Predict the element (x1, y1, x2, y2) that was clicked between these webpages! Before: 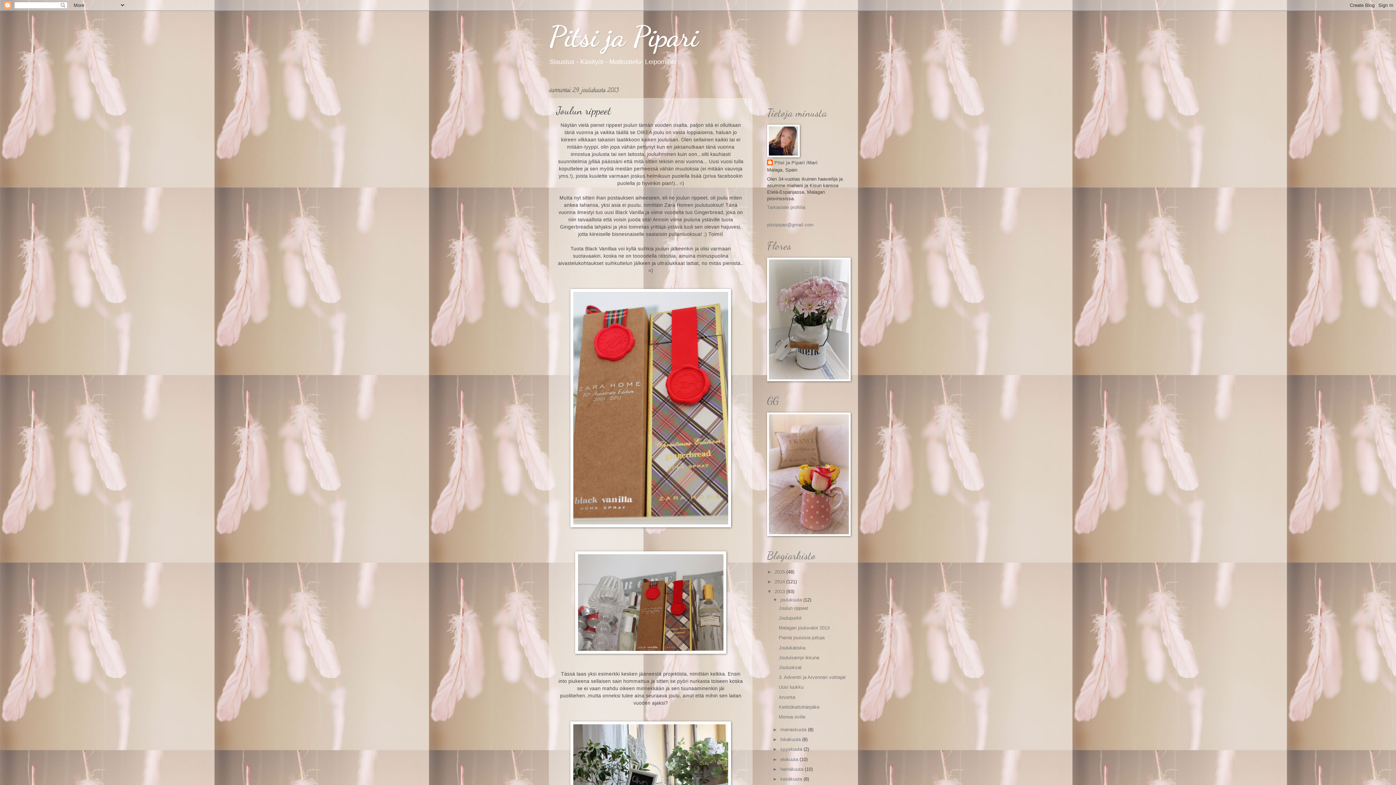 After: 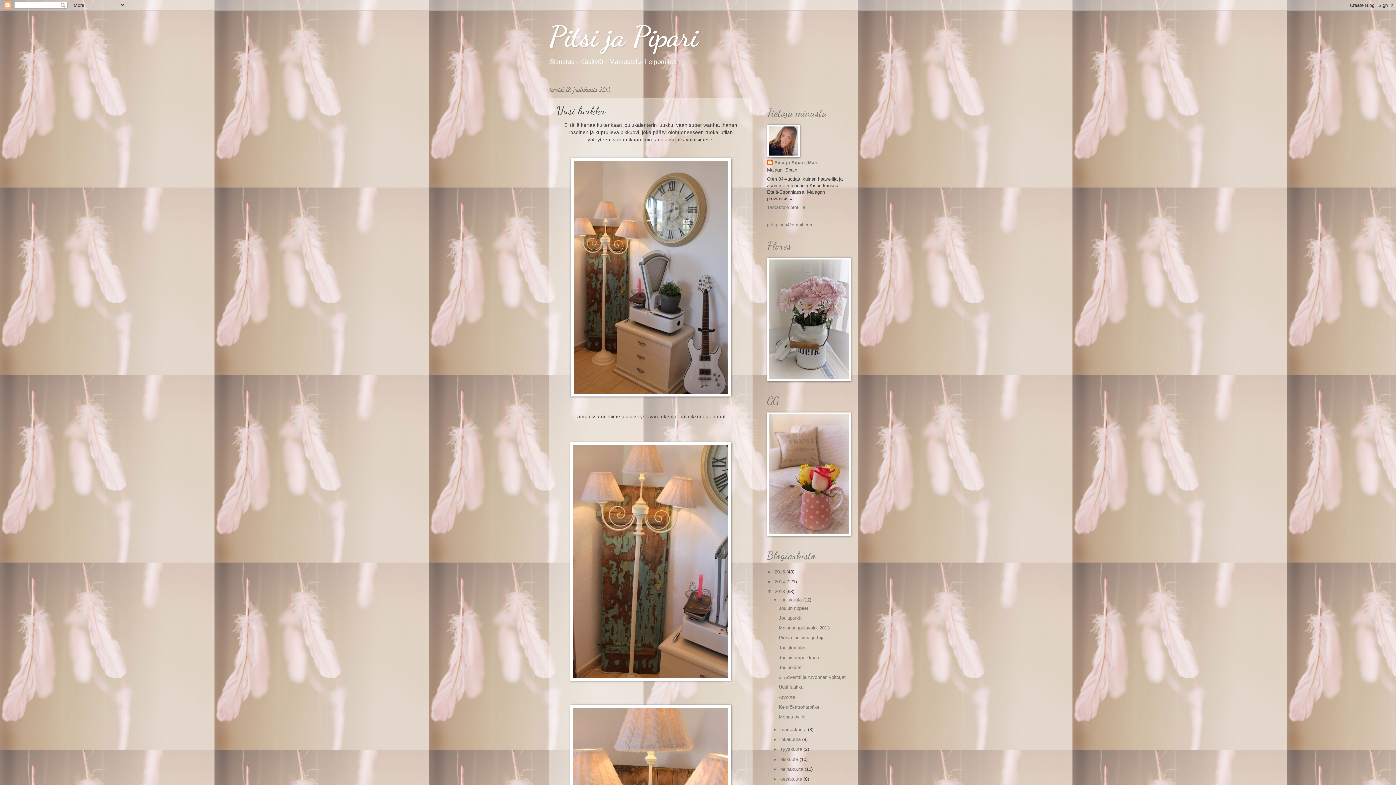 Action: label: Uusi luukku bbox: (778, 684, 803, 690)